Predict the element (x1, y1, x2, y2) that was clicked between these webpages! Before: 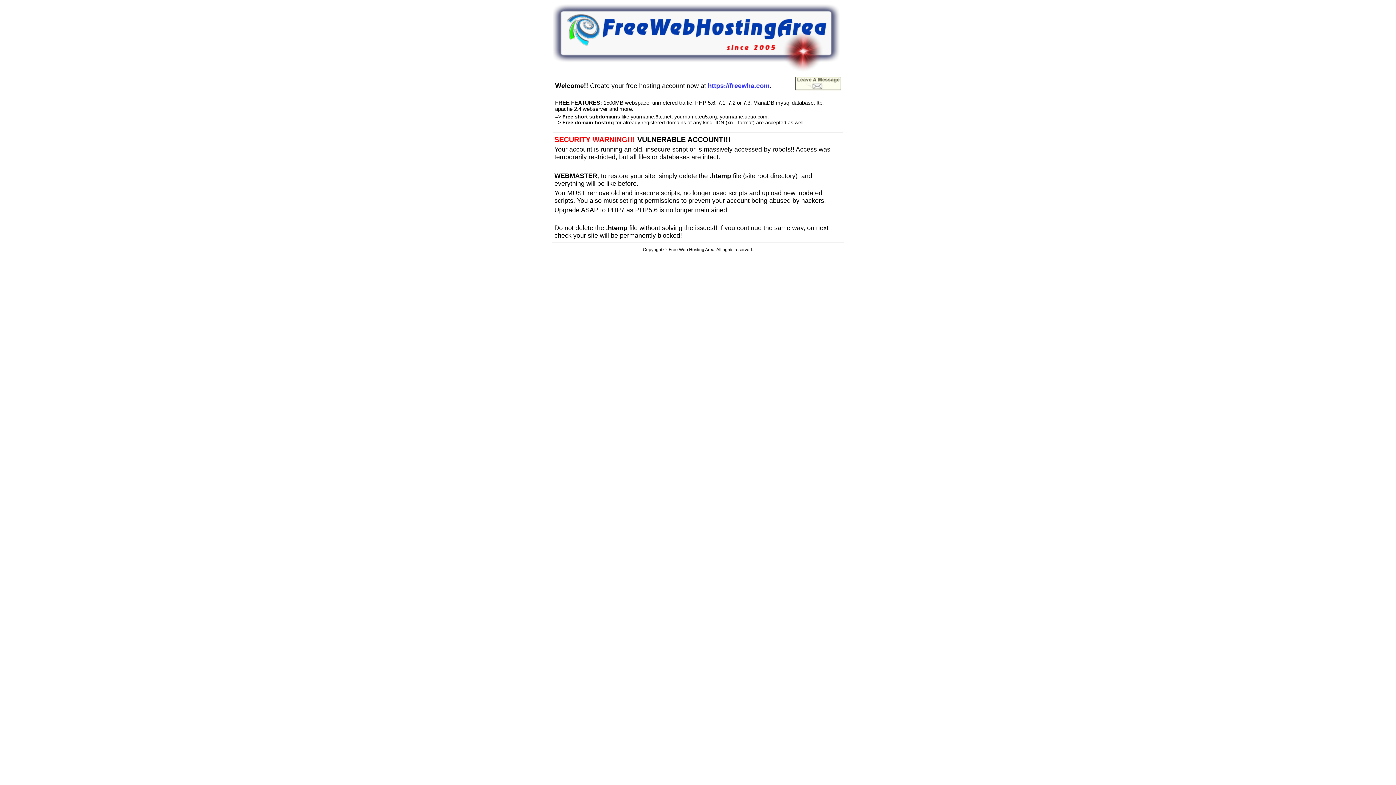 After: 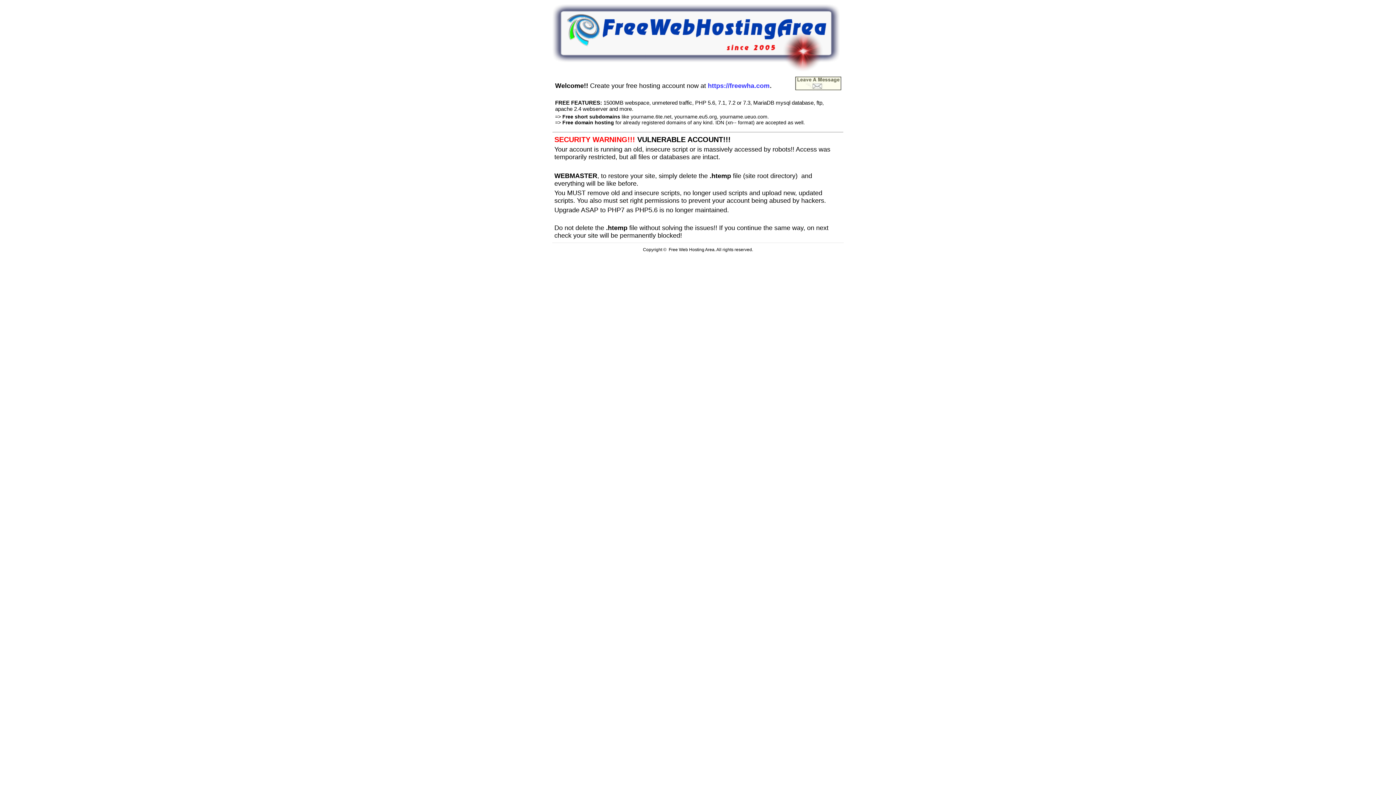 Action: bbox: (795, 85, 841, 91)